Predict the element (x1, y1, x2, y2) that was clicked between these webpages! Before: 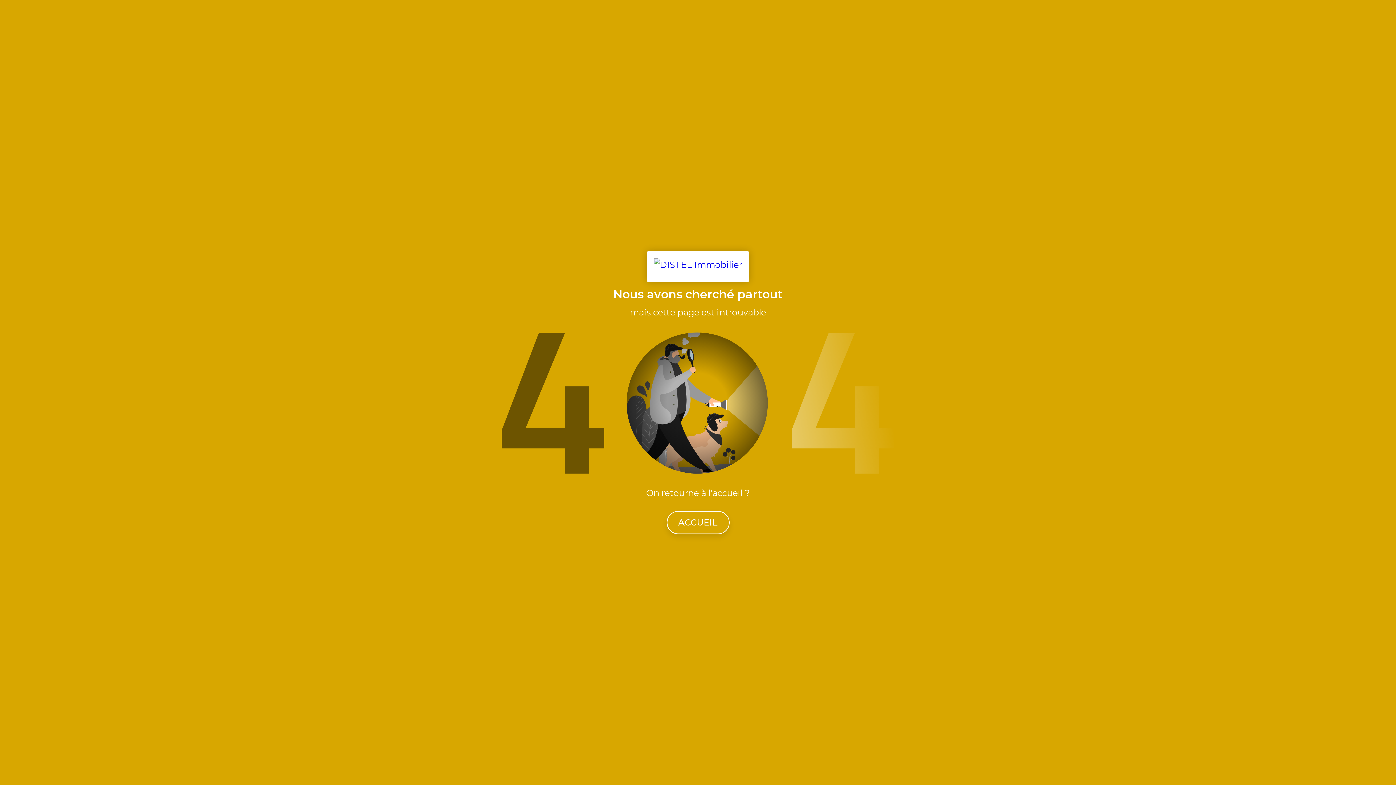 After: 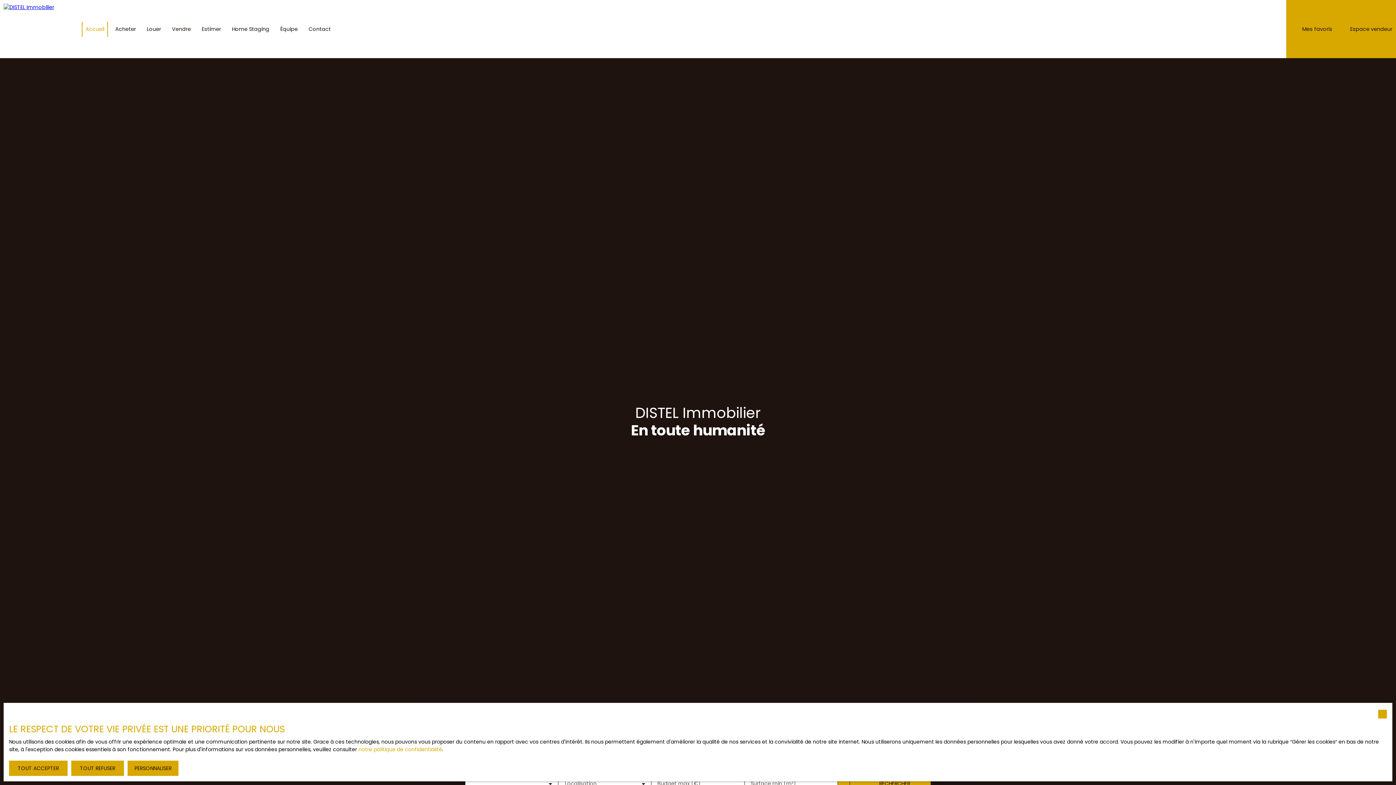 Action: bbox: (666, 511, 729, 534) label: ACCUEIL